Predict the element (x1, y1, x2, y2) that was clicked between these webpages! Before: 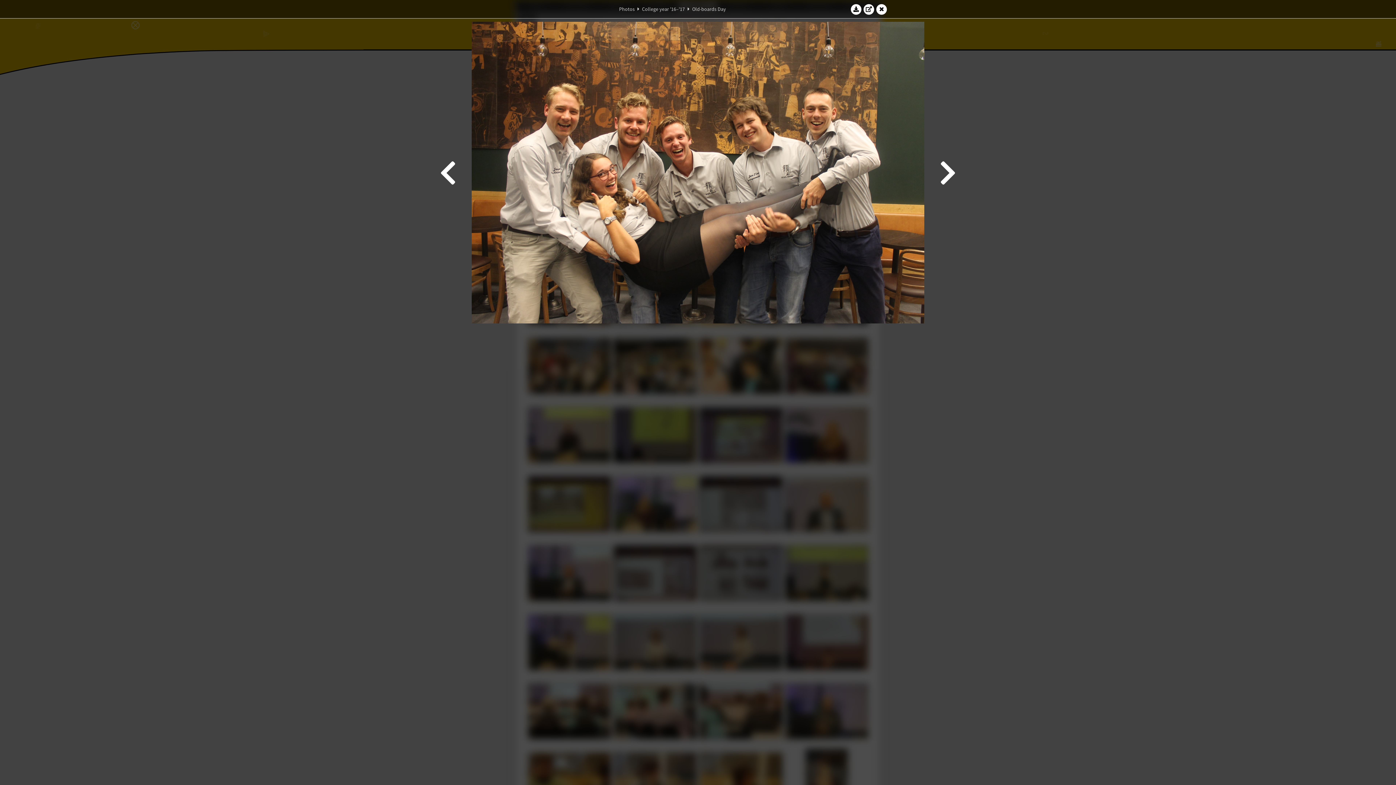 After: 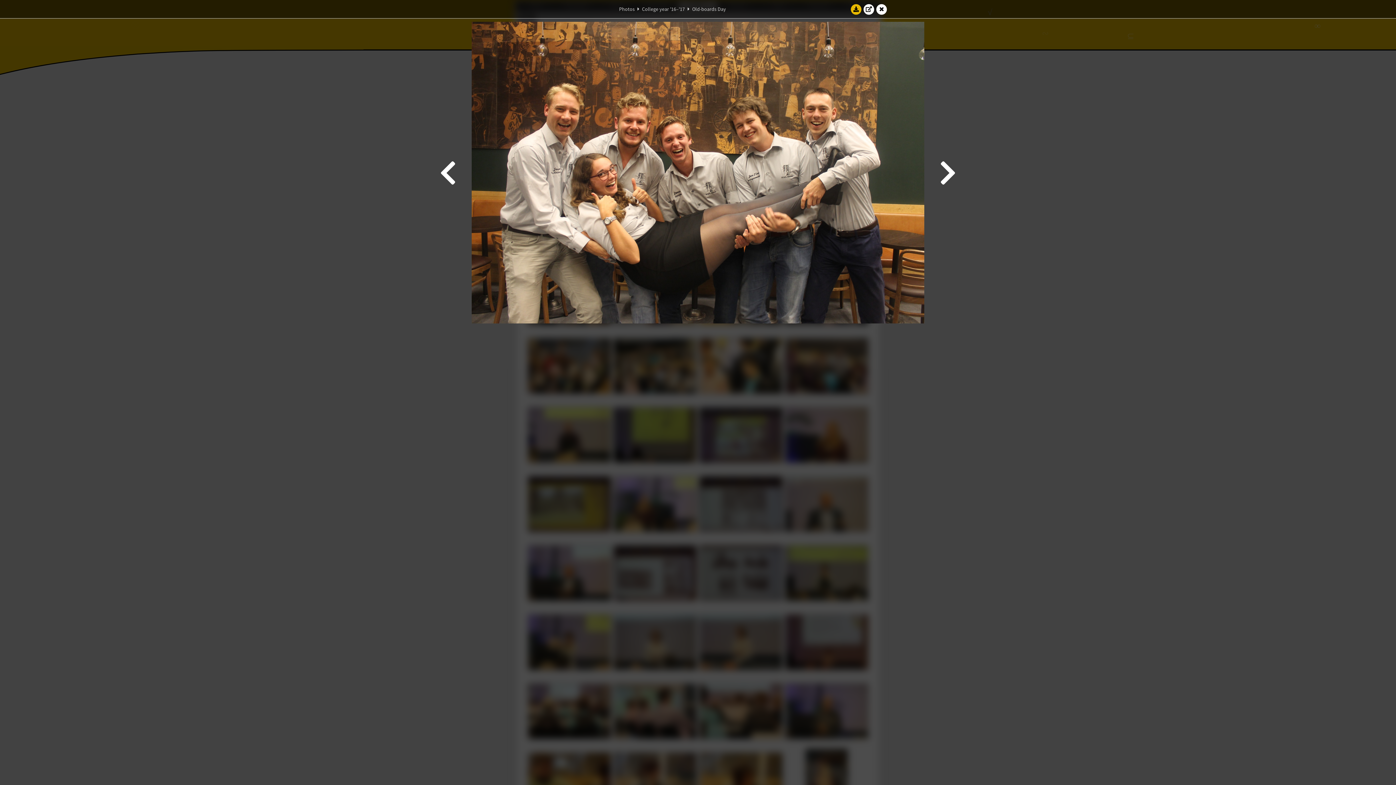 Action: bbox: (850, 3, 861, 14)